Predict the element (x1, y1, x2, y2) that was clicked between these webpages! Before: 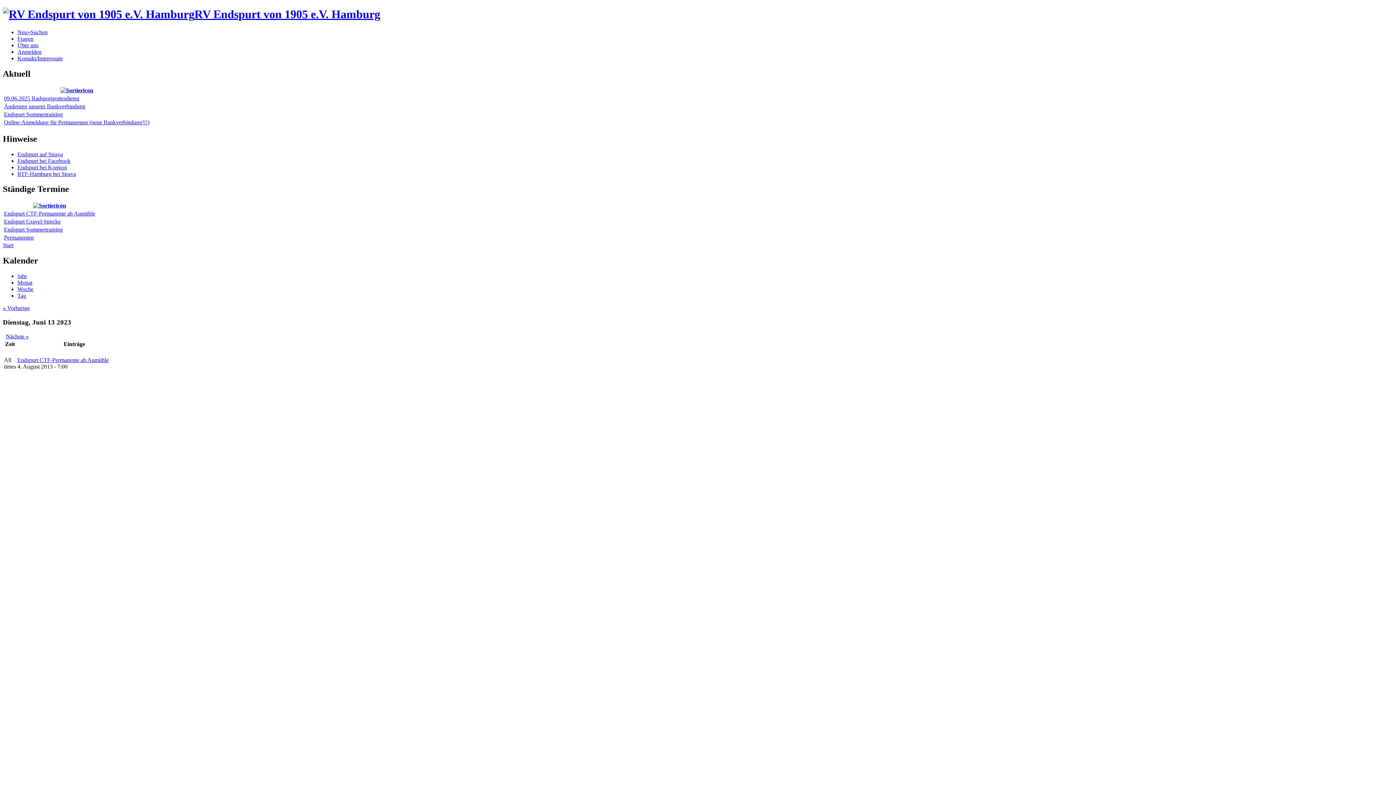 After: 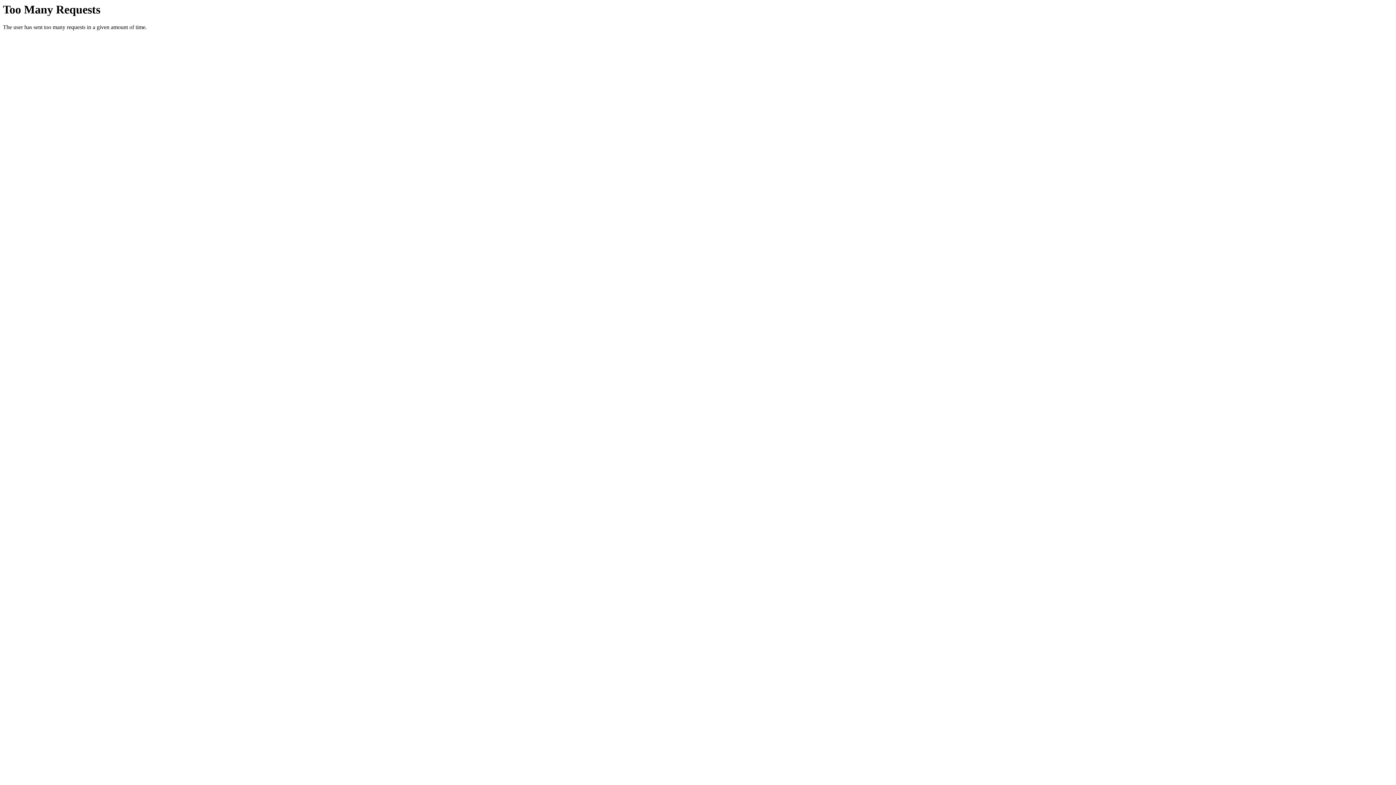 Action: bbox: (17, 273, 26, 279) label: Jahr